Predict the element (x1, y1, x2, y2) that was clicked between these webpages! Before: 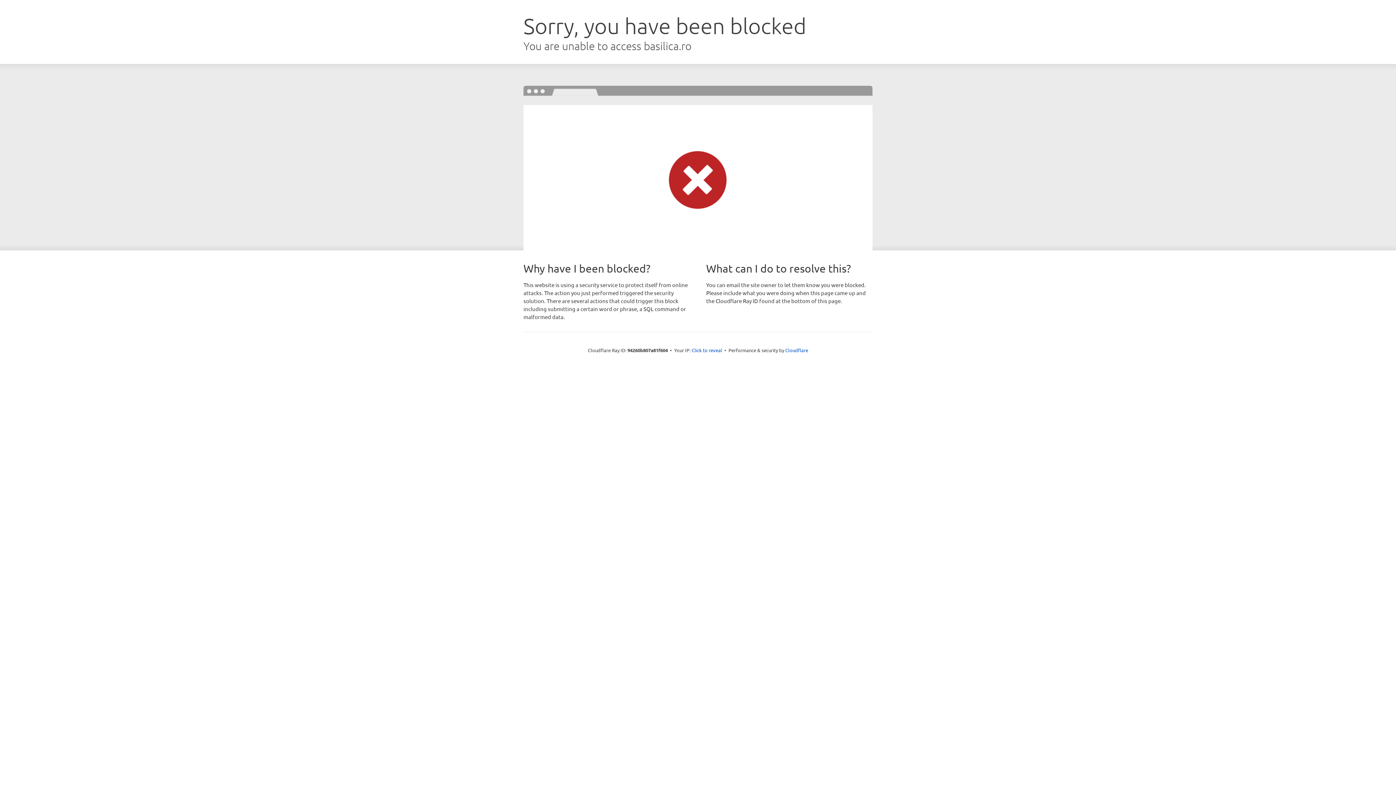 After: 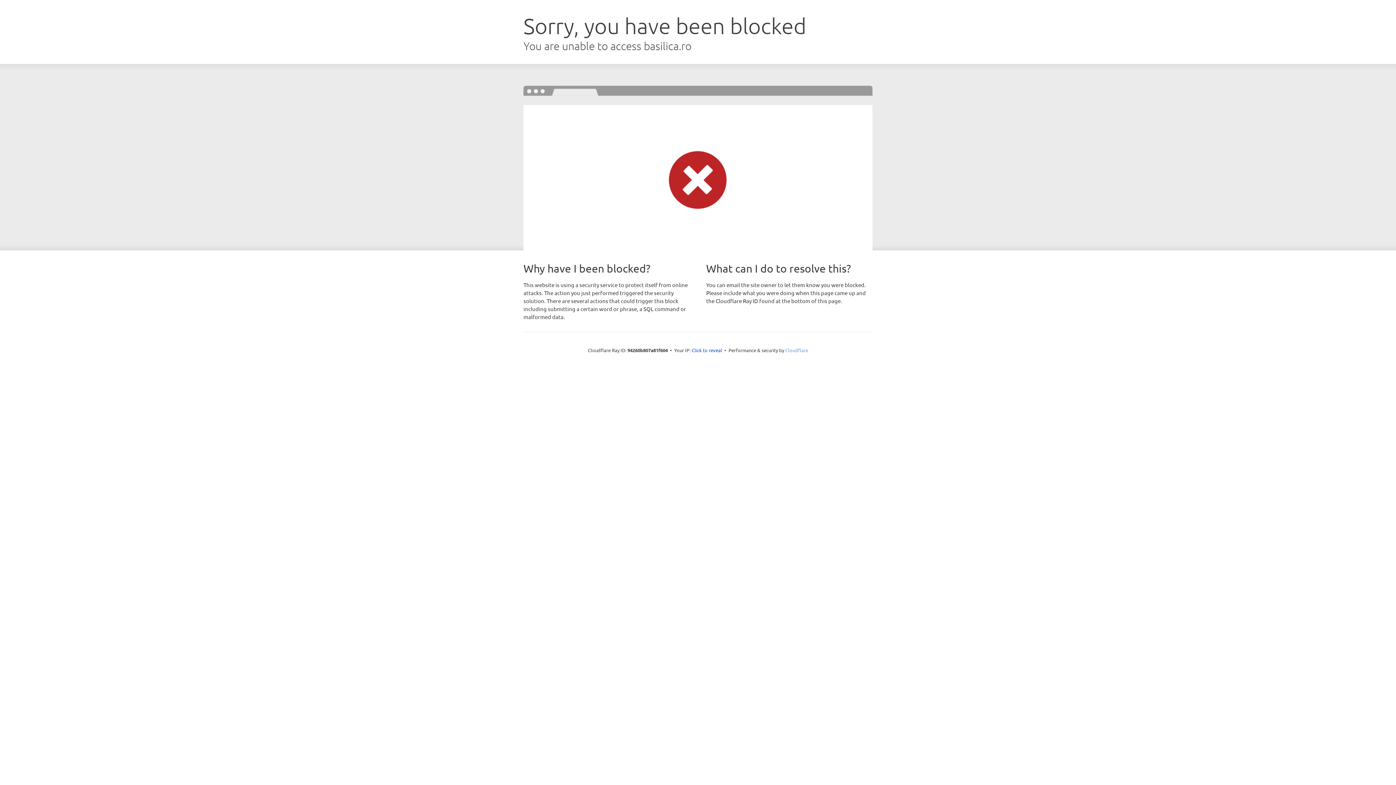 Action: bbox: (785, 347, 808, 353) label: Cloudflare